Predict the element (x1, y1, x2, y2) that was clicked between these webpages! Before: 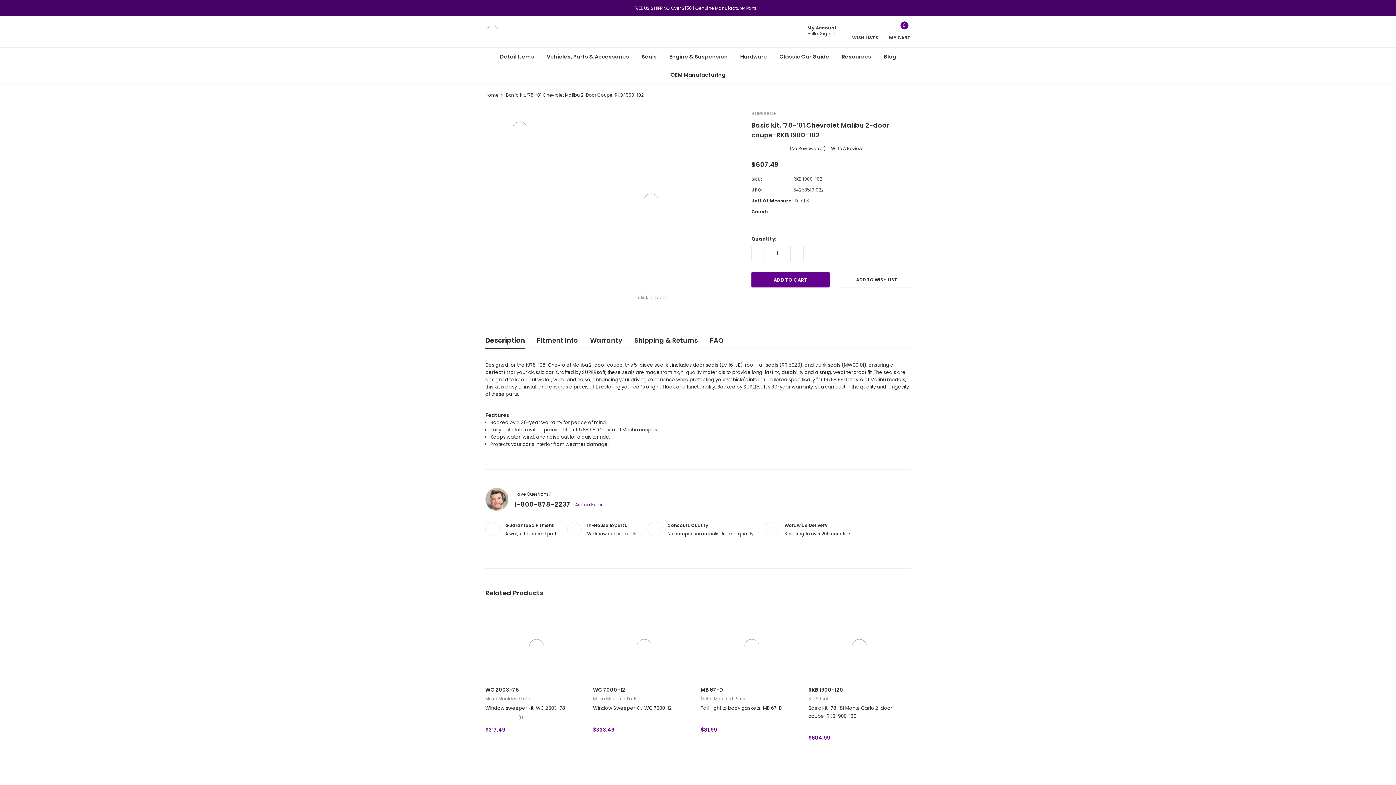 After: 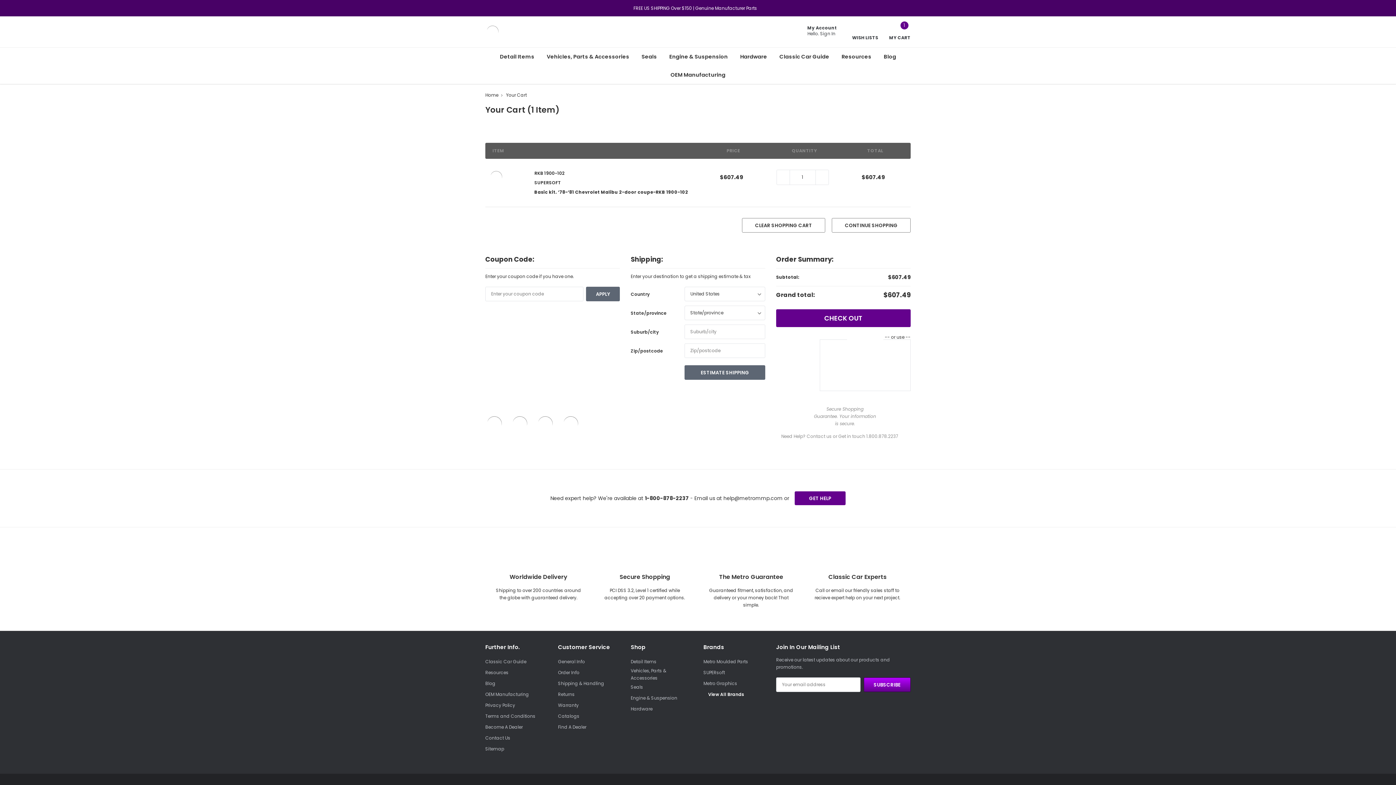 Action: bbox: (752, 246, 765, 260) label: DECREASE QUANTITY: